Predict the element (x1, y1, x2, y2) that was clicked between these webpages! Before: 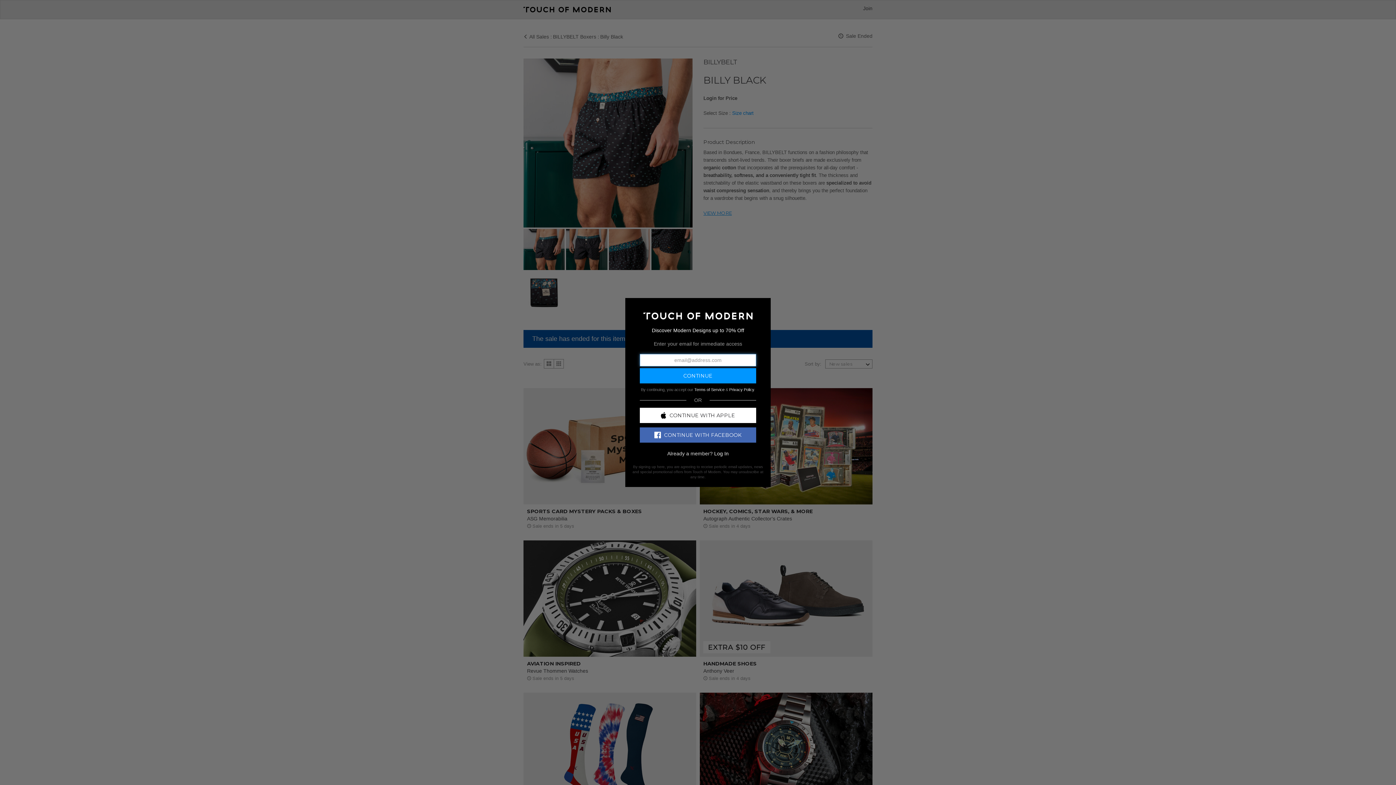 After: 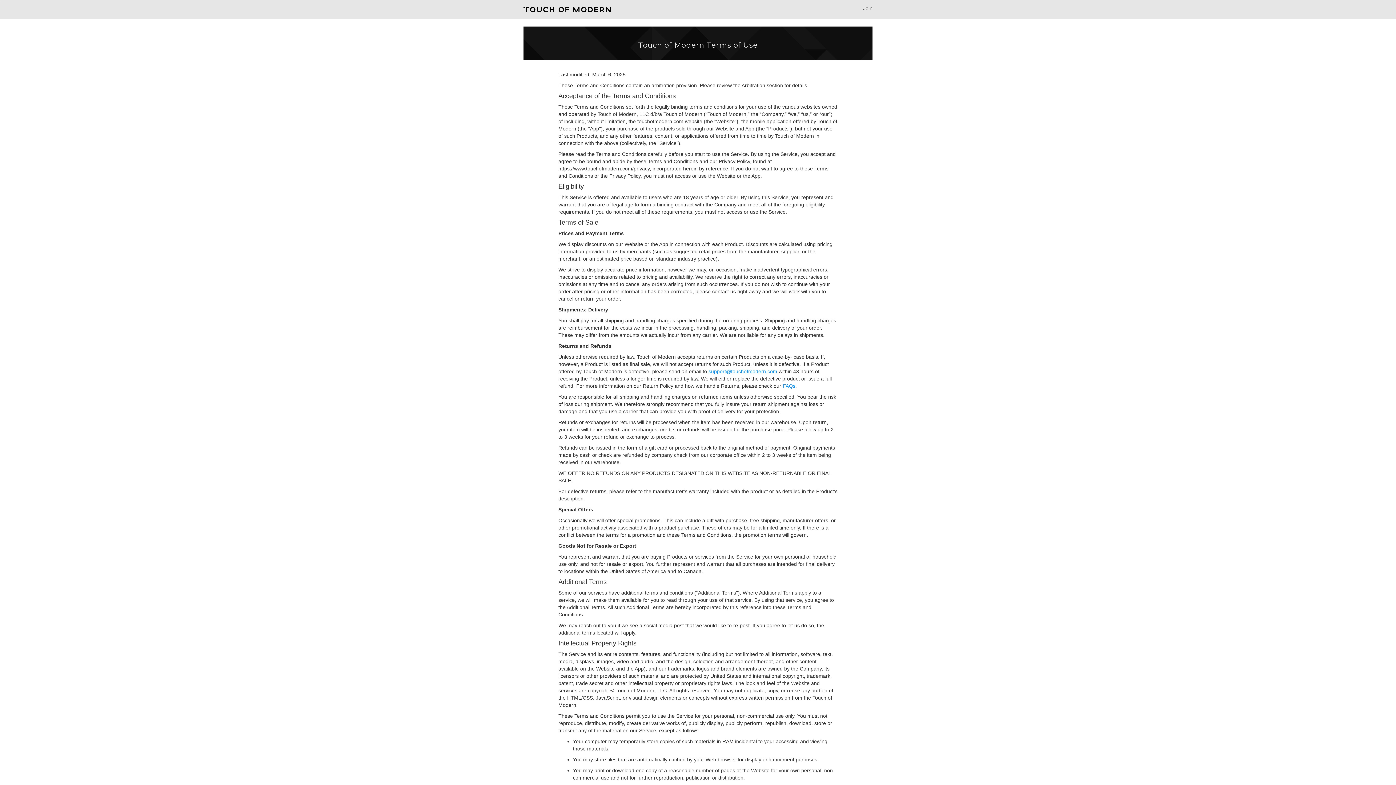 Action: label: Terms of Service bbox: (694, 387, 724, 391)